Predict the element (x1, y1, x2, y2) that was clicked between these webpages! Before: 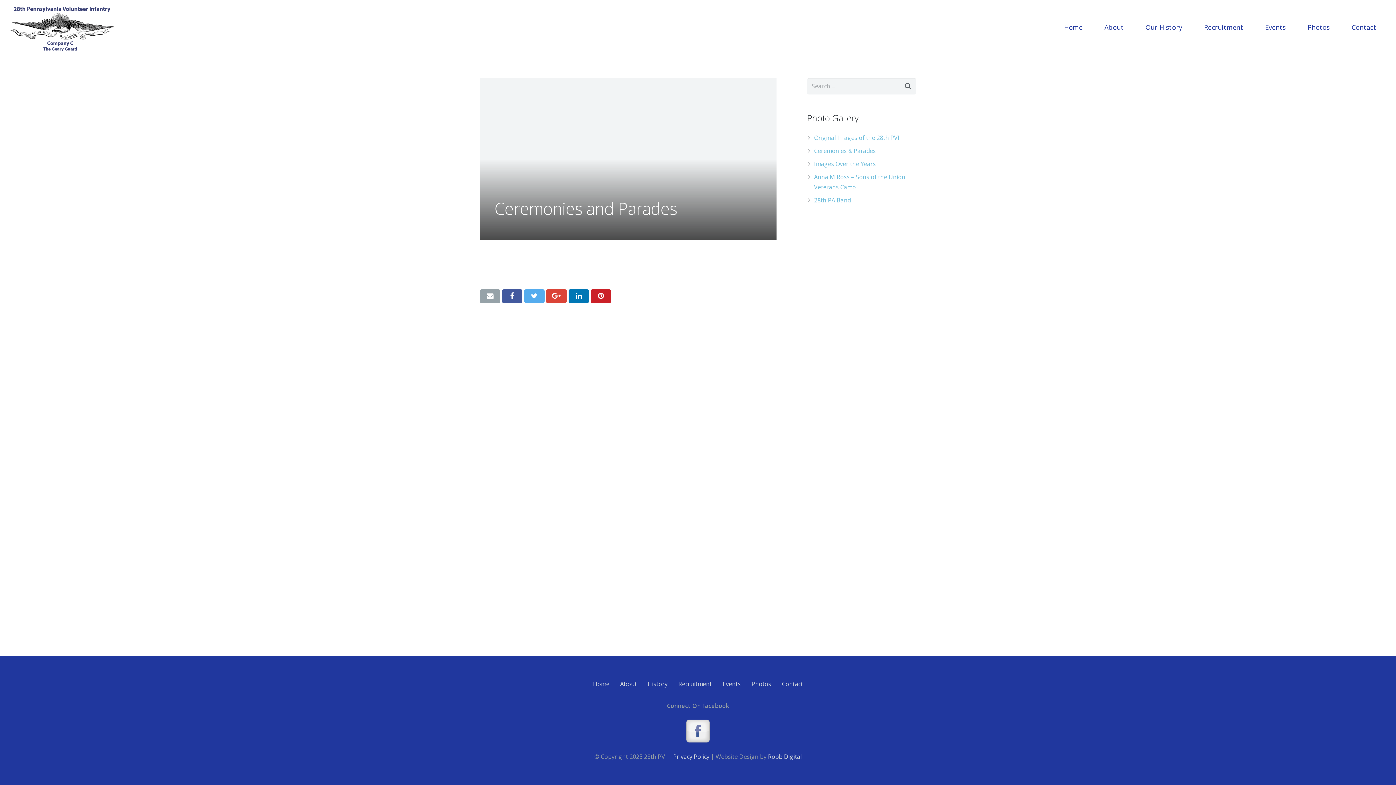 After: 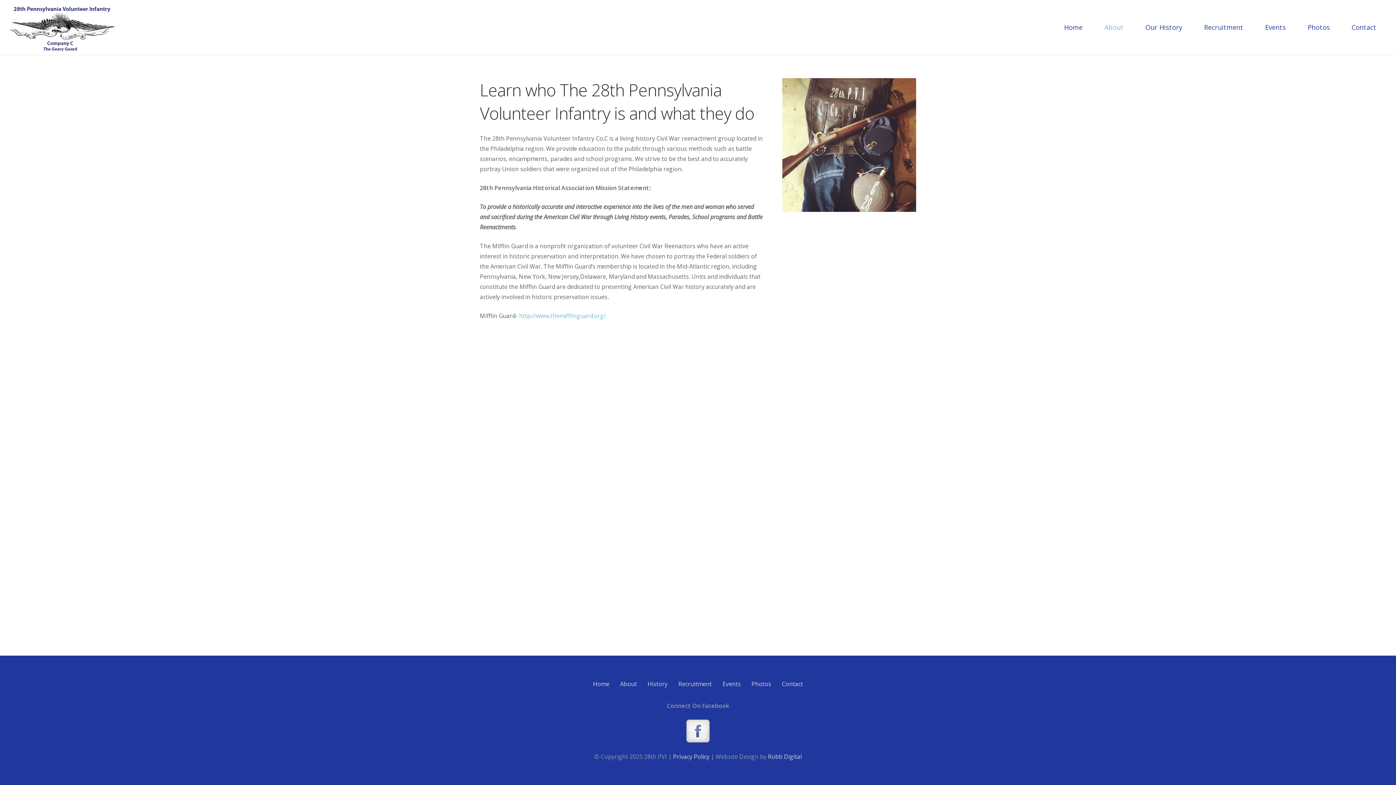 Action: label: About bbox: (620, 680, 637, 688)